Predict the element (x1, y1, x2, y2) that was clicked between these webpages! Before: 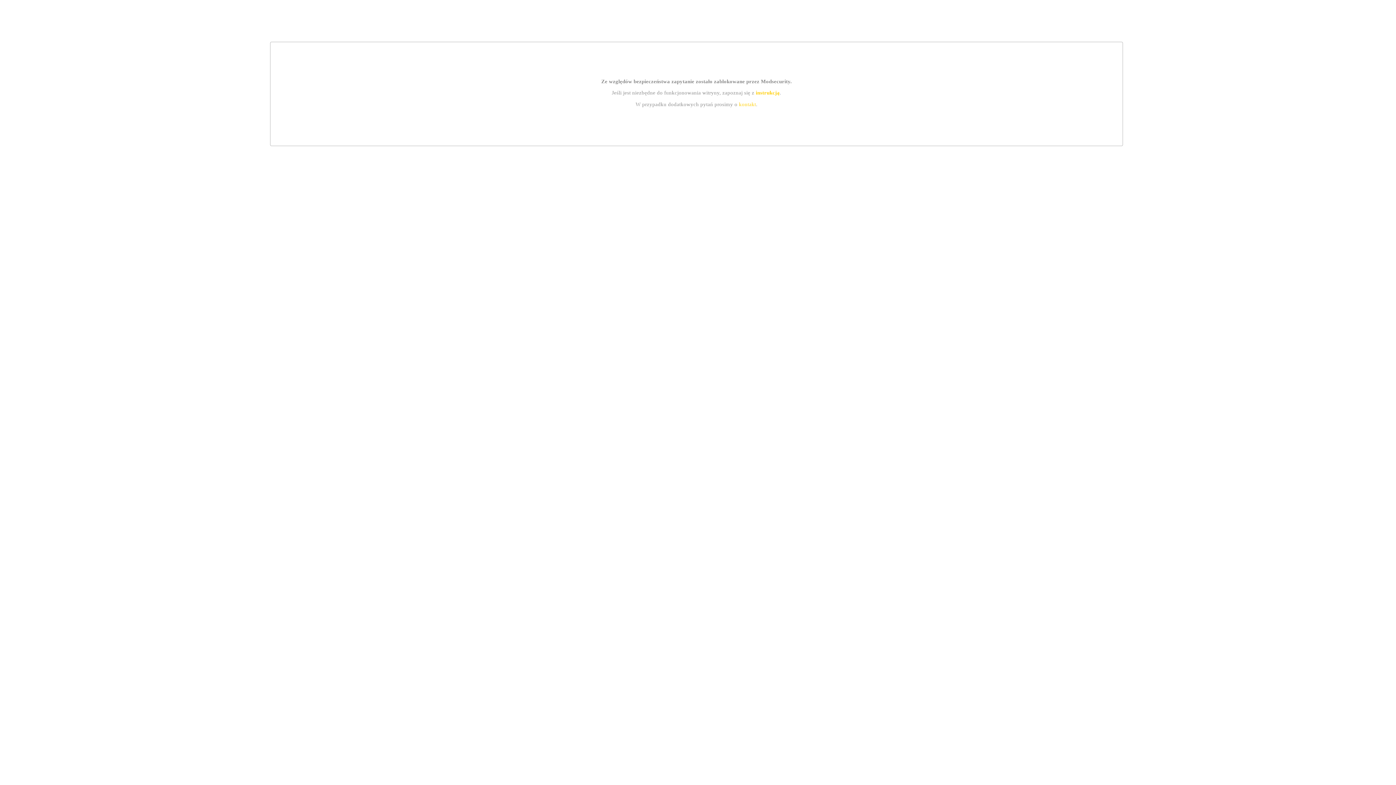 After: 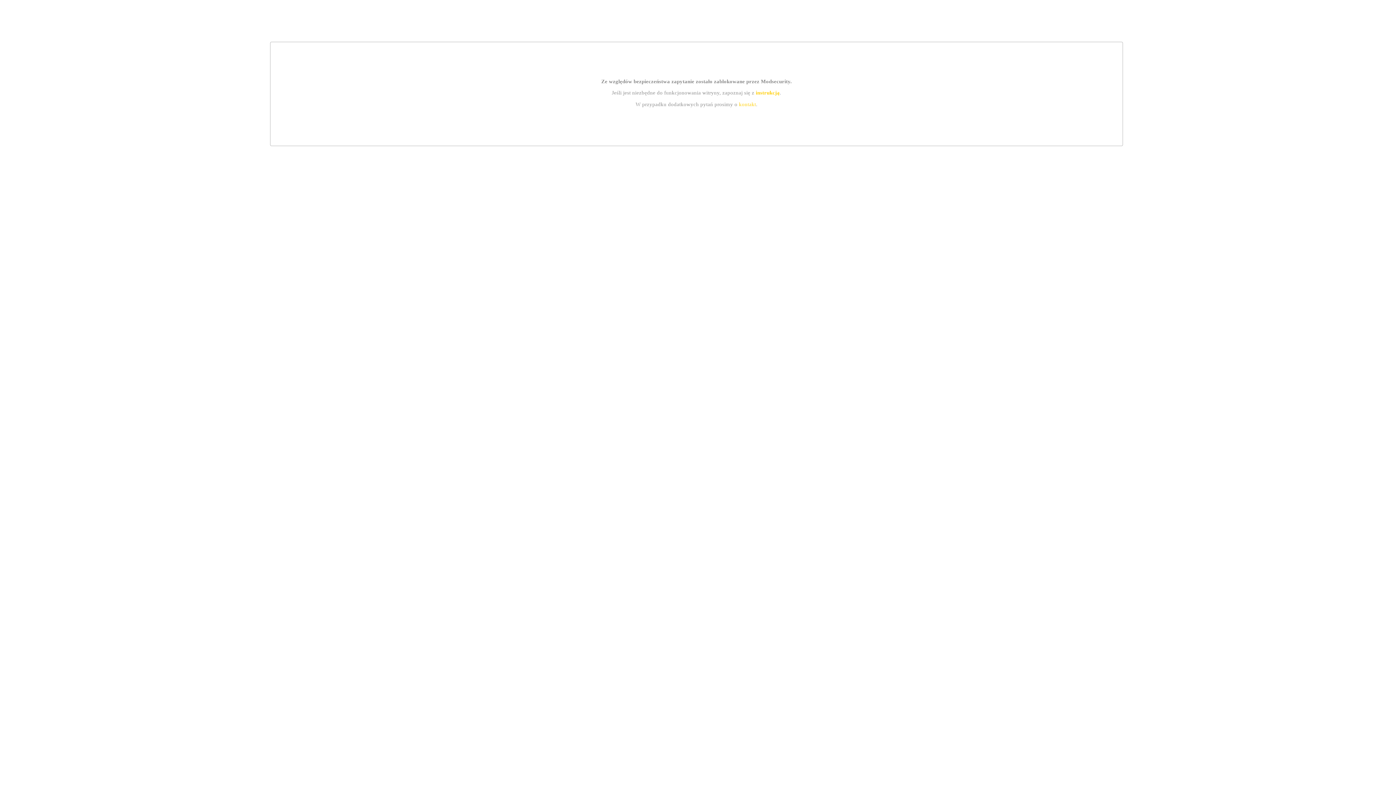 Action: label: instrukcją bbox: (755, 89, 779, 95)